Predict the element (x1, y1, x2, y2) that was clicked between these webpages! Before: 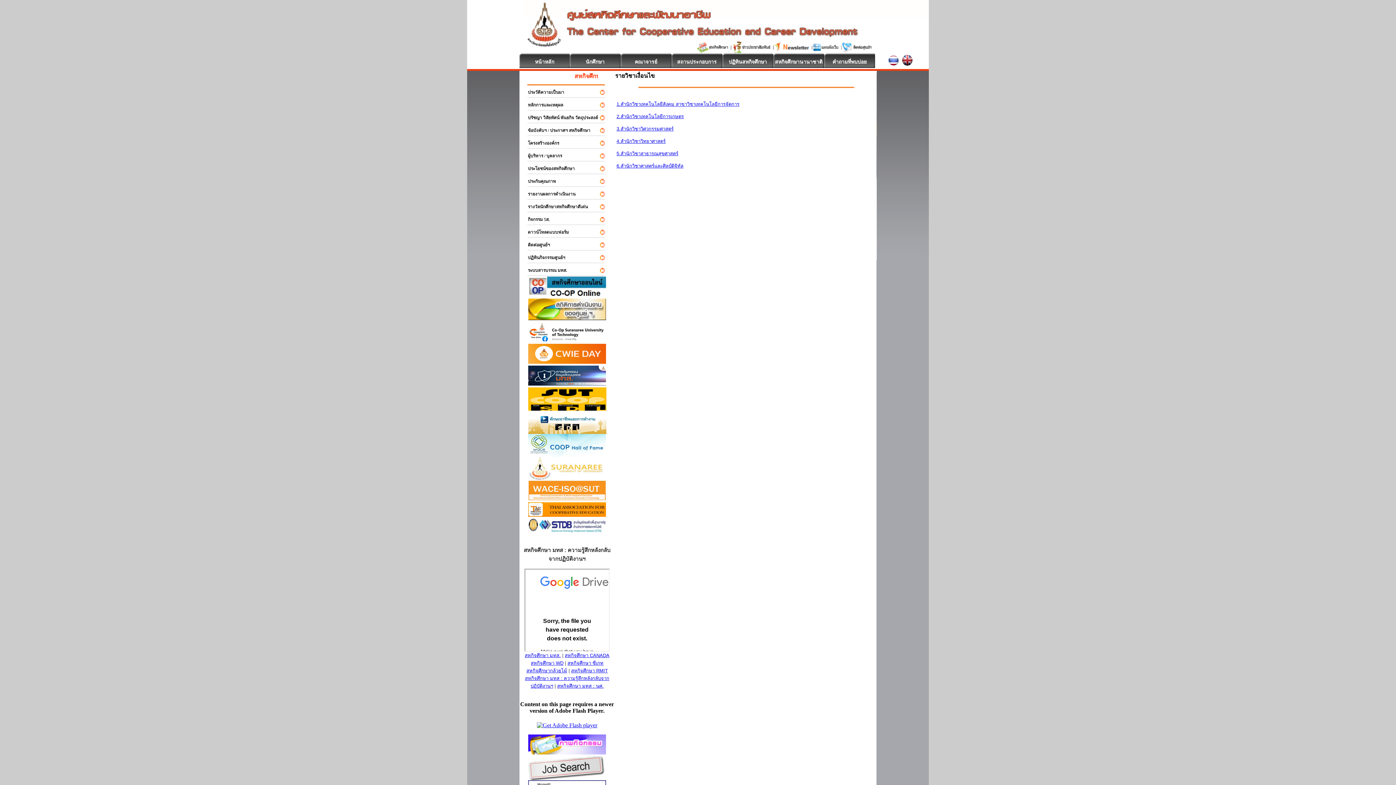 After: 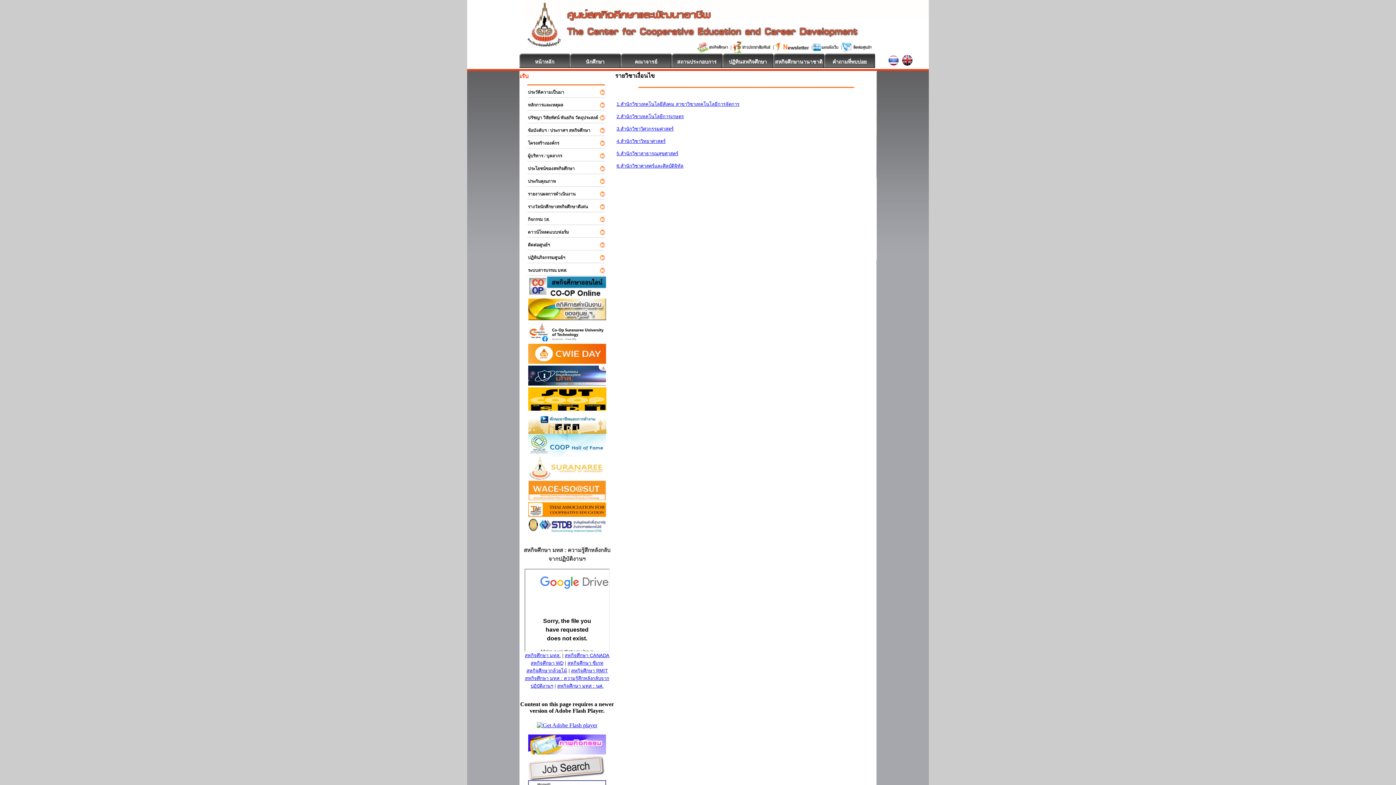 Action: label: 5.สำนักวิชาสาธารณสุขศาสตร์ bbox: (616, 150, 678, 156)